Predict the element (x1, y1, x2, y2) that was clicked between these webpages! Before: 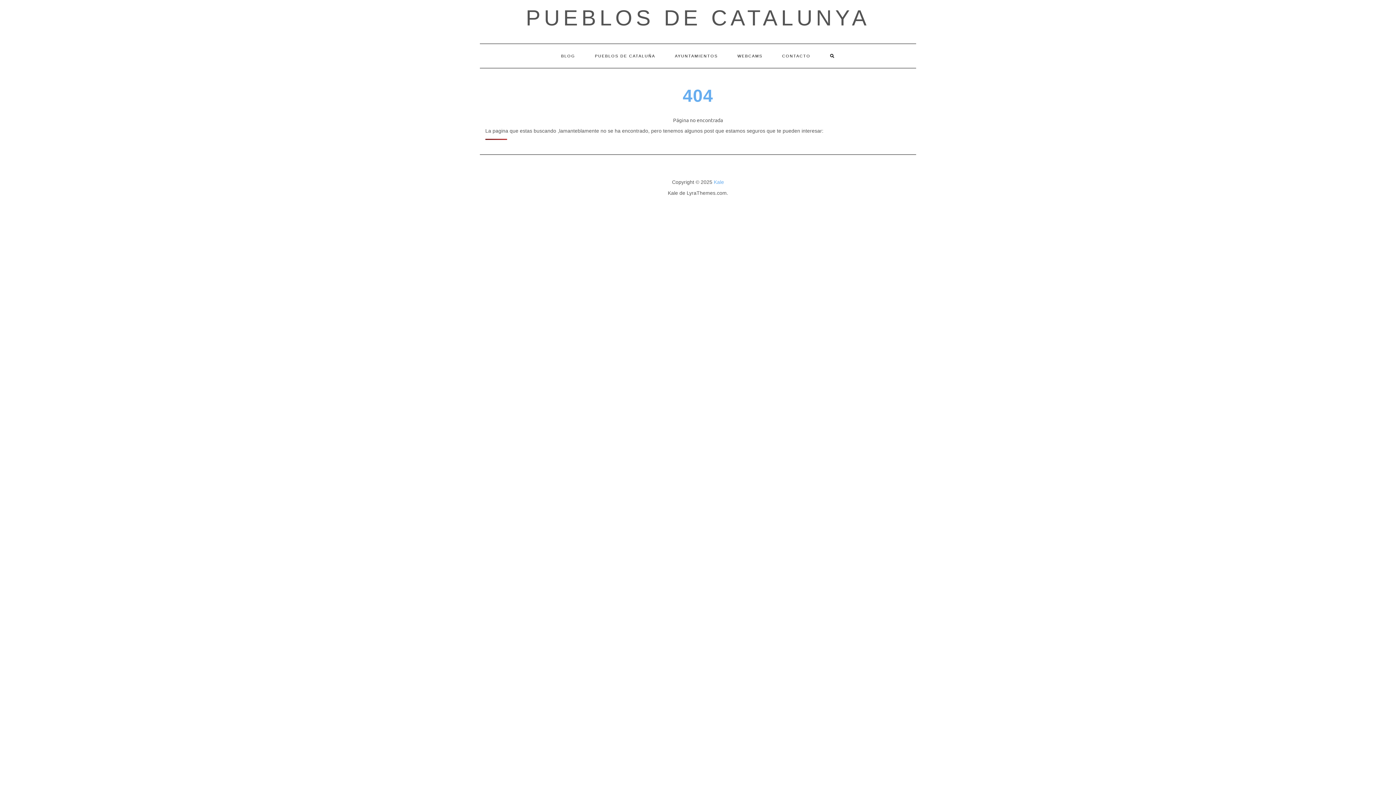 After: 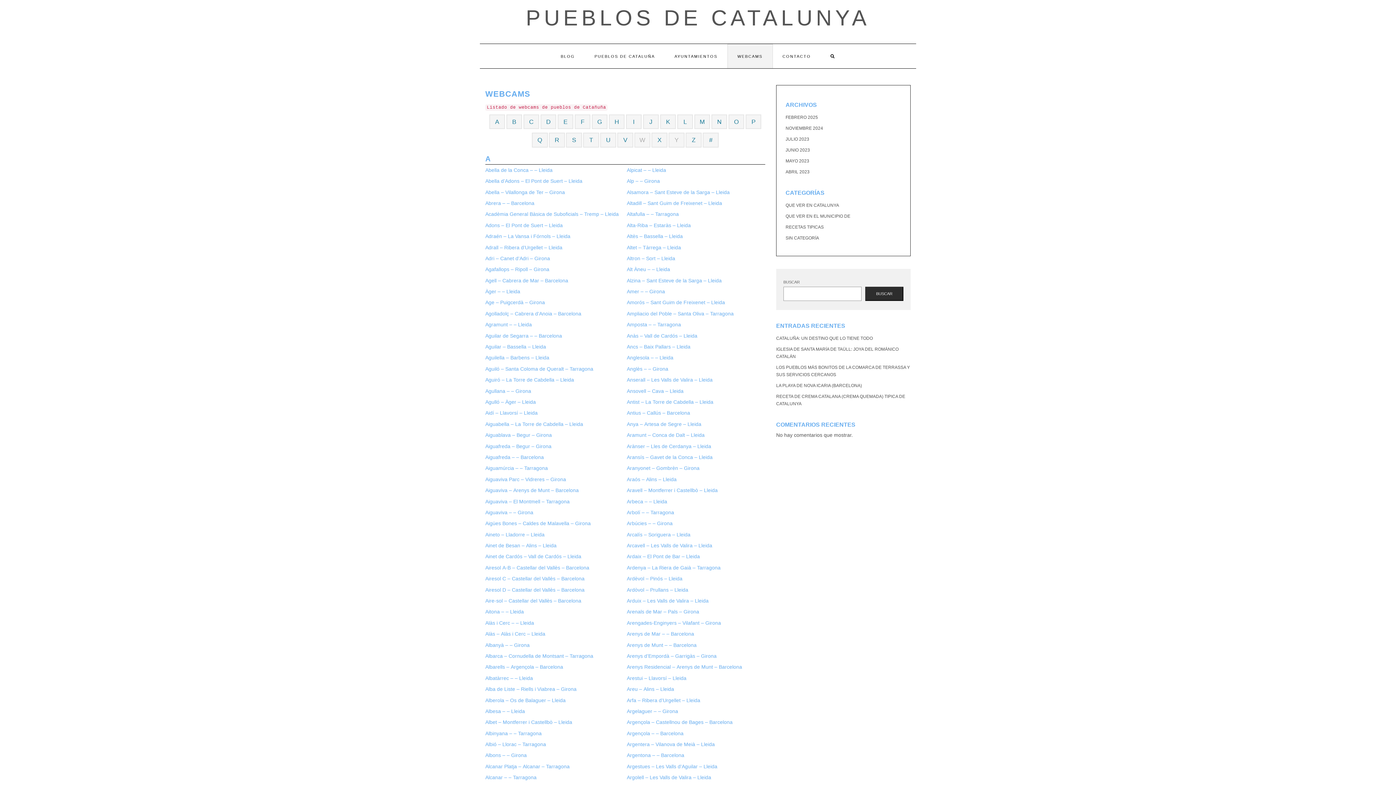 Action: bbox: (727, 44, 772, 68) label: WEBCAMS